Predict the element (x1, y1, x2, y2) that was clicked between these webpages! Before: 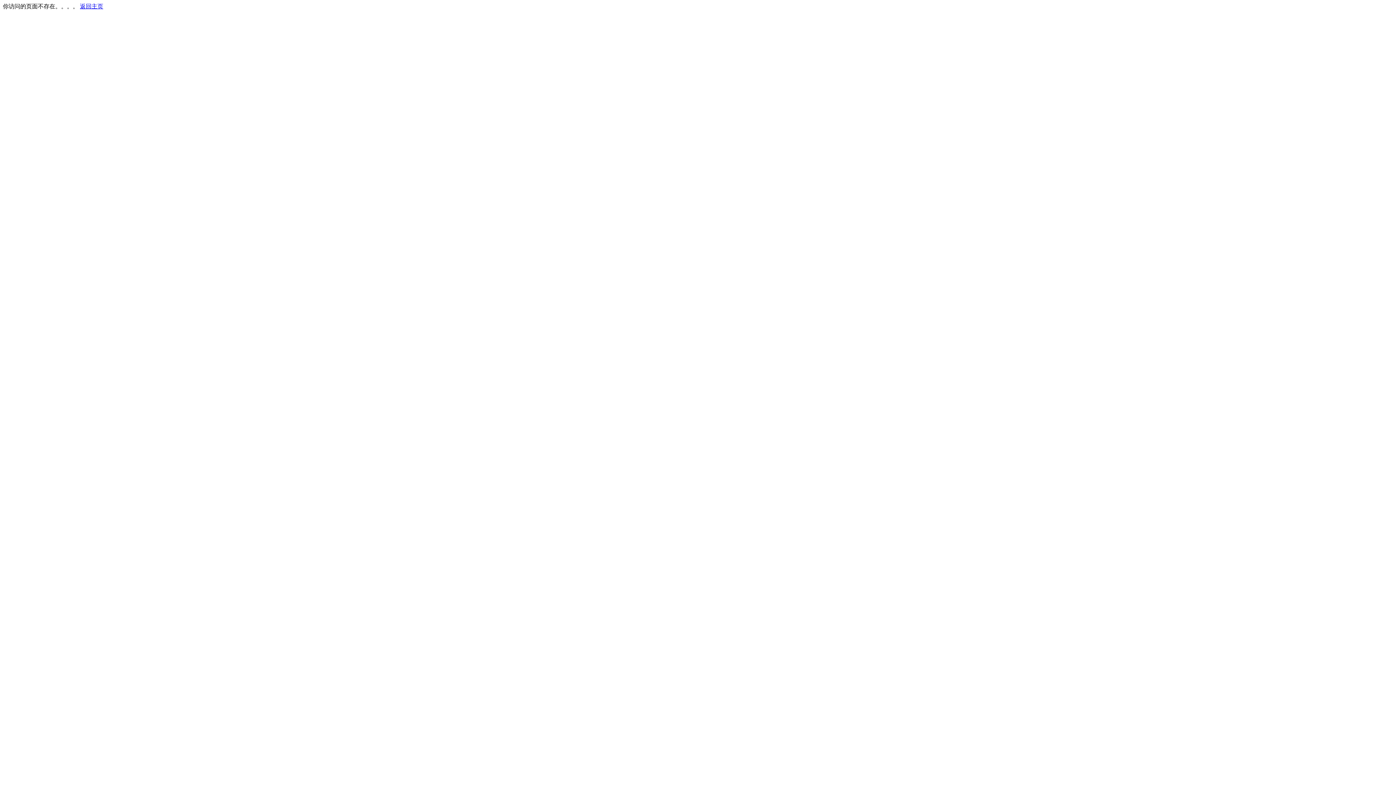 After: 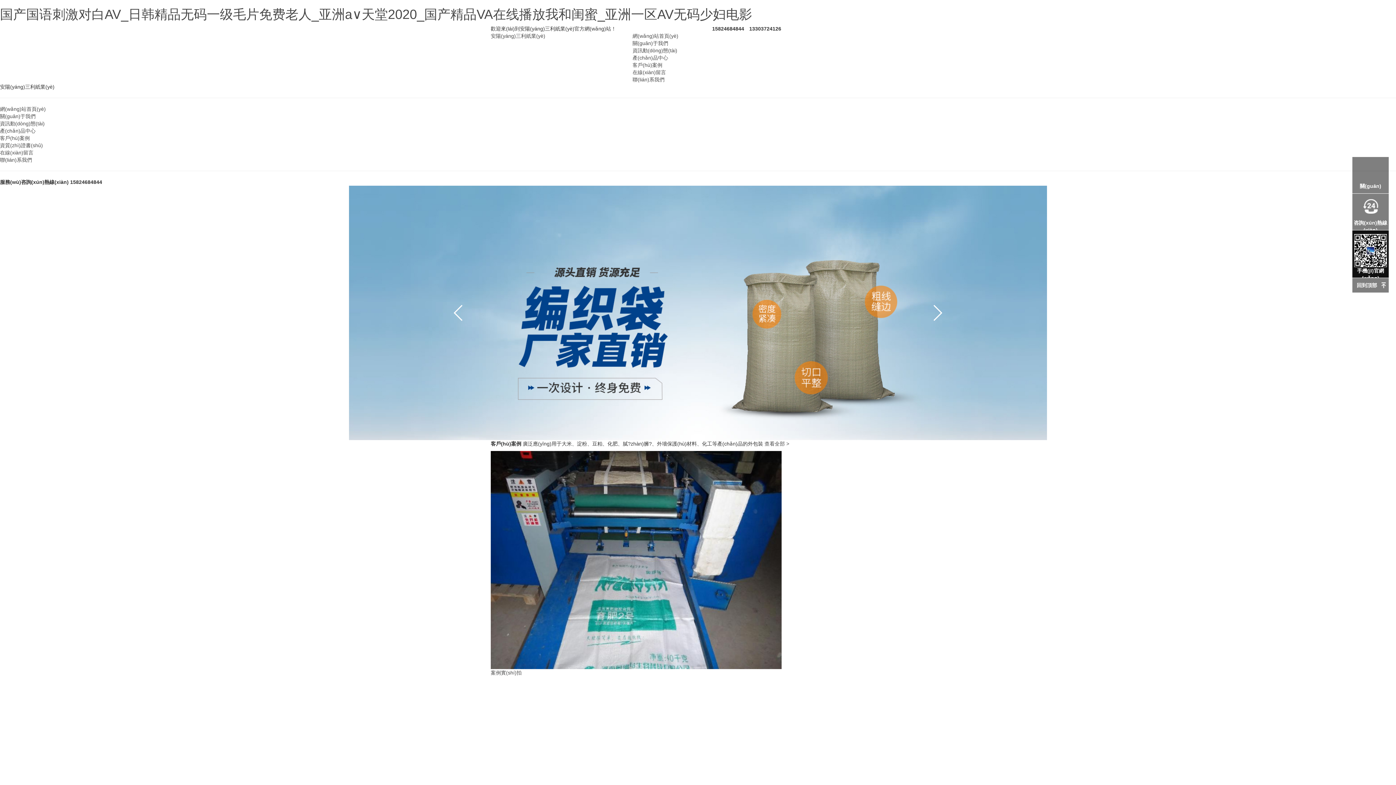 Action: bbox: (80, 3, 103, 9) label: 返回主页